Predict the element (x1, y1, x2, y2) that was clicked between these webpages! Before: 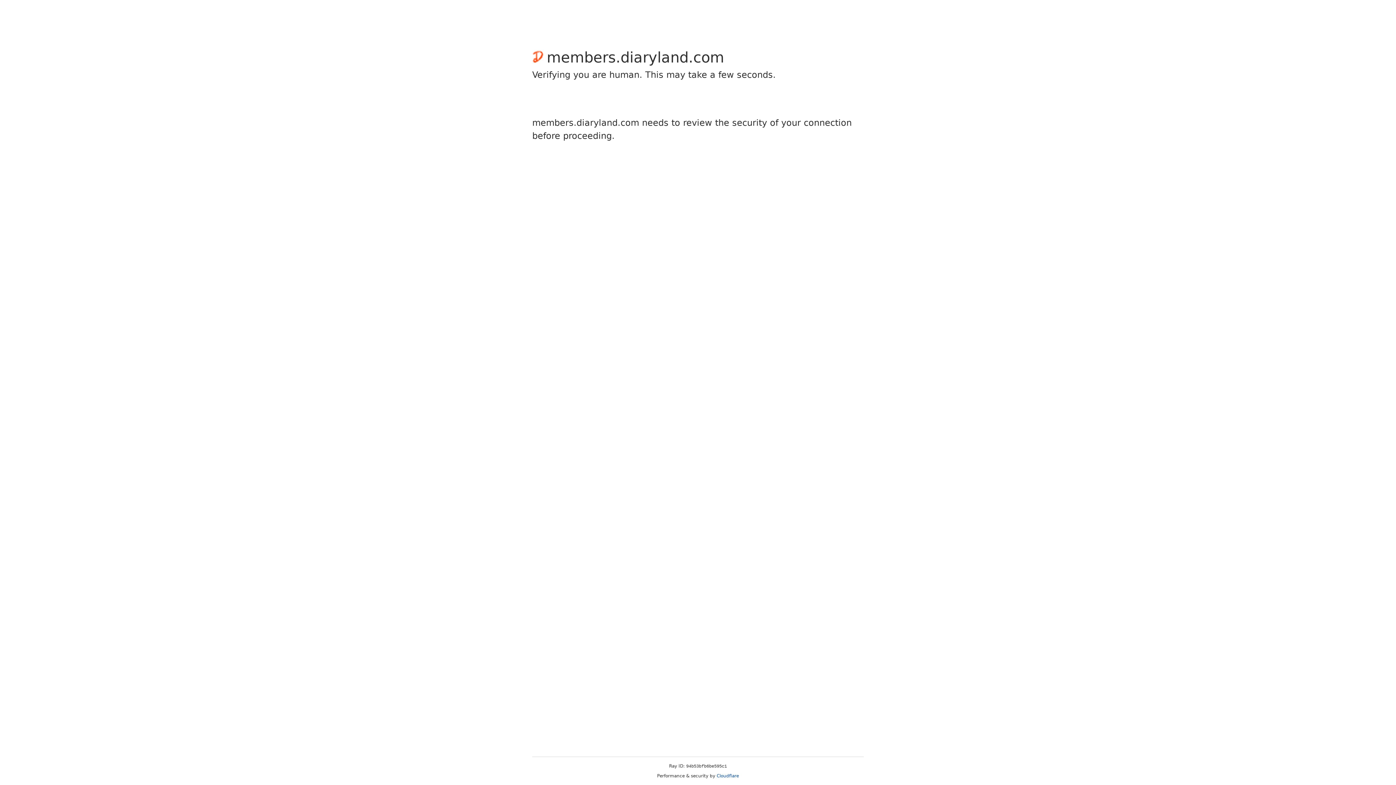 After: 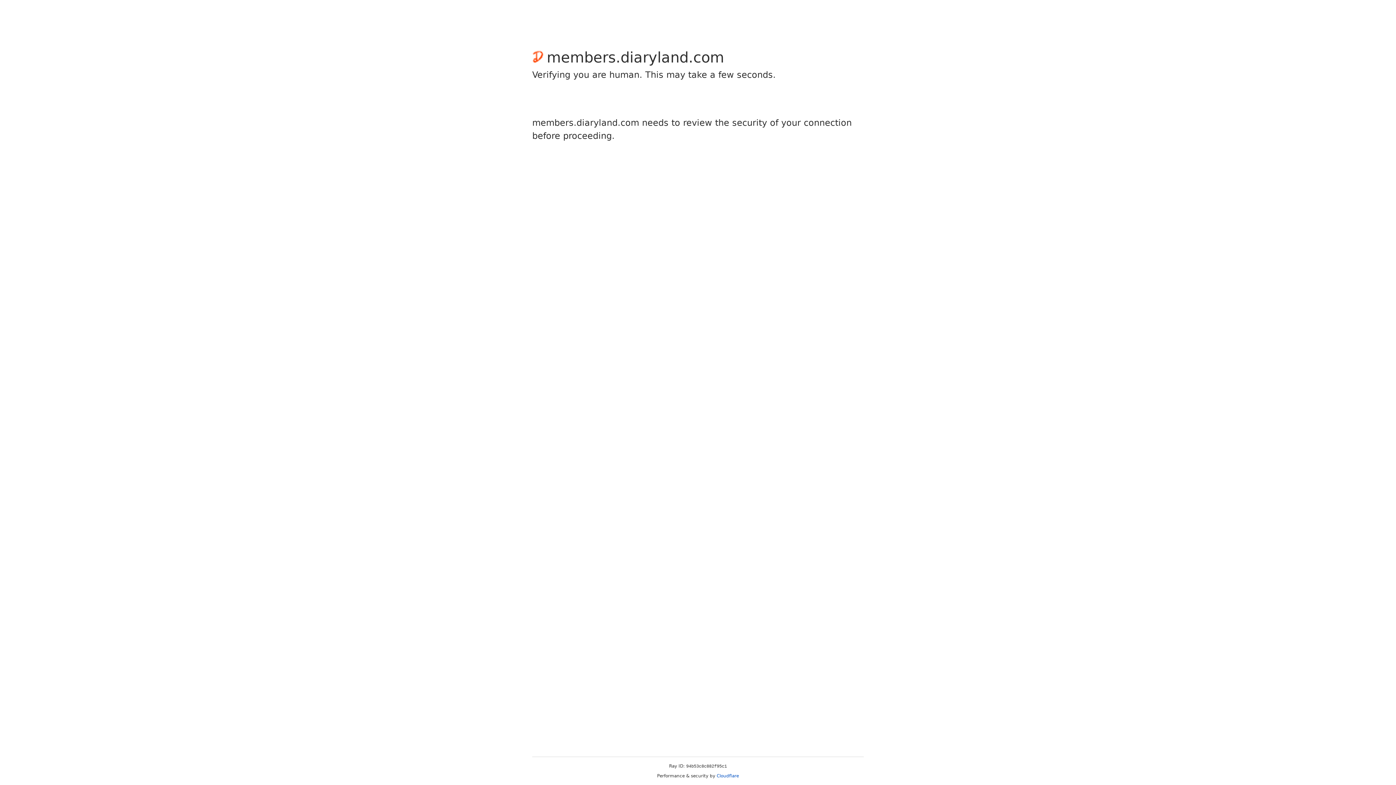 Action: label: Cloudflare bbox: (716, 773, 739, 778)